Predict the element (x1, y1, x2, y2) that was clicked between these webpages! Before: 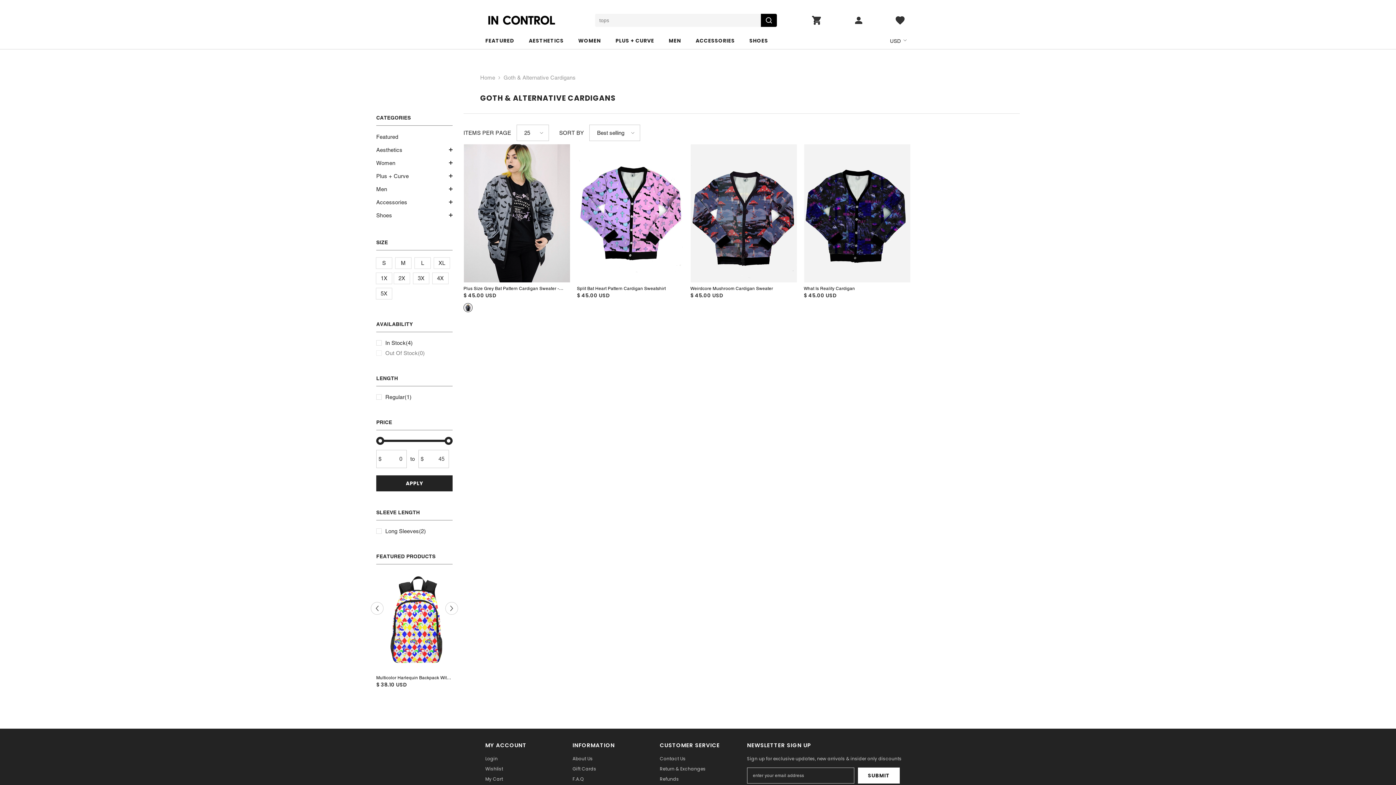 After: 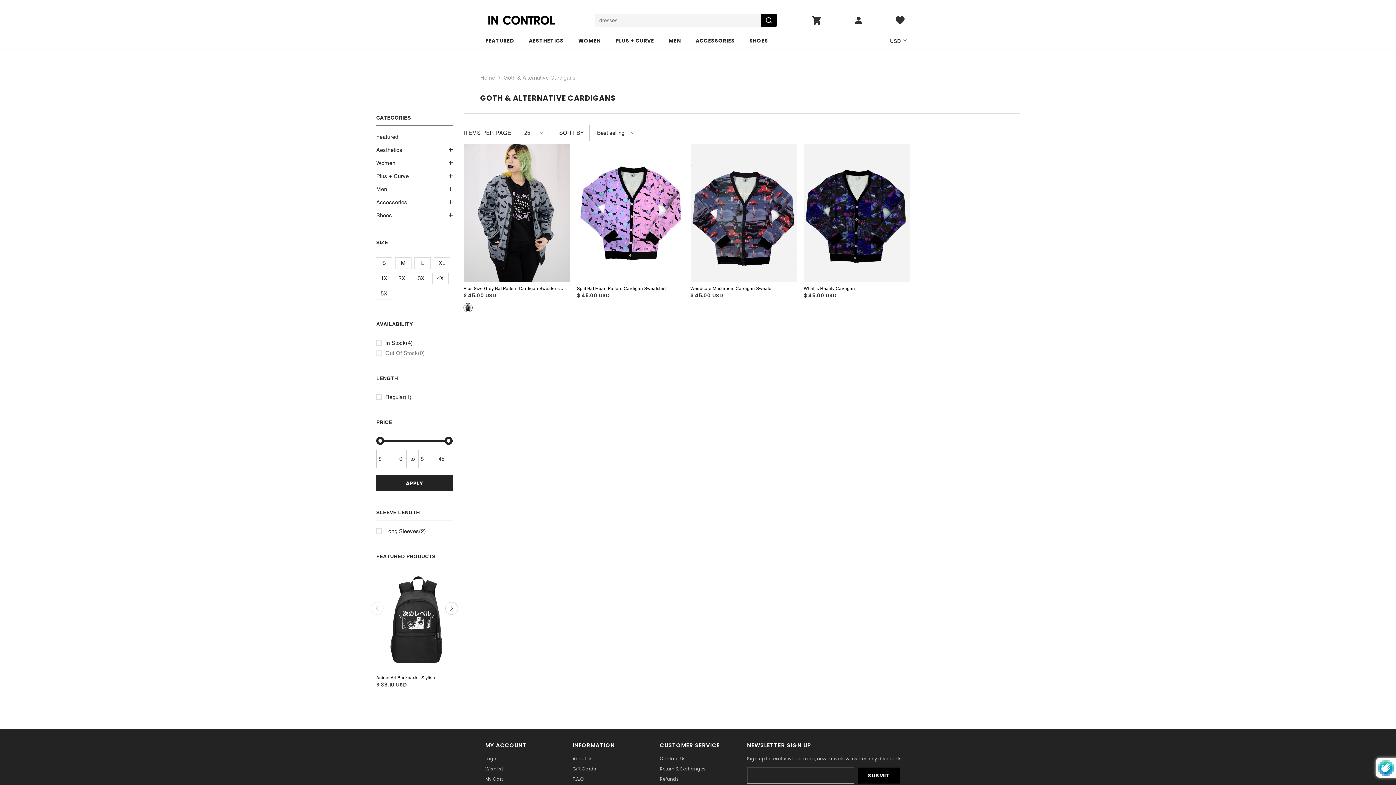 Action: bbox: (858, 768, 900, 784) label: Submit